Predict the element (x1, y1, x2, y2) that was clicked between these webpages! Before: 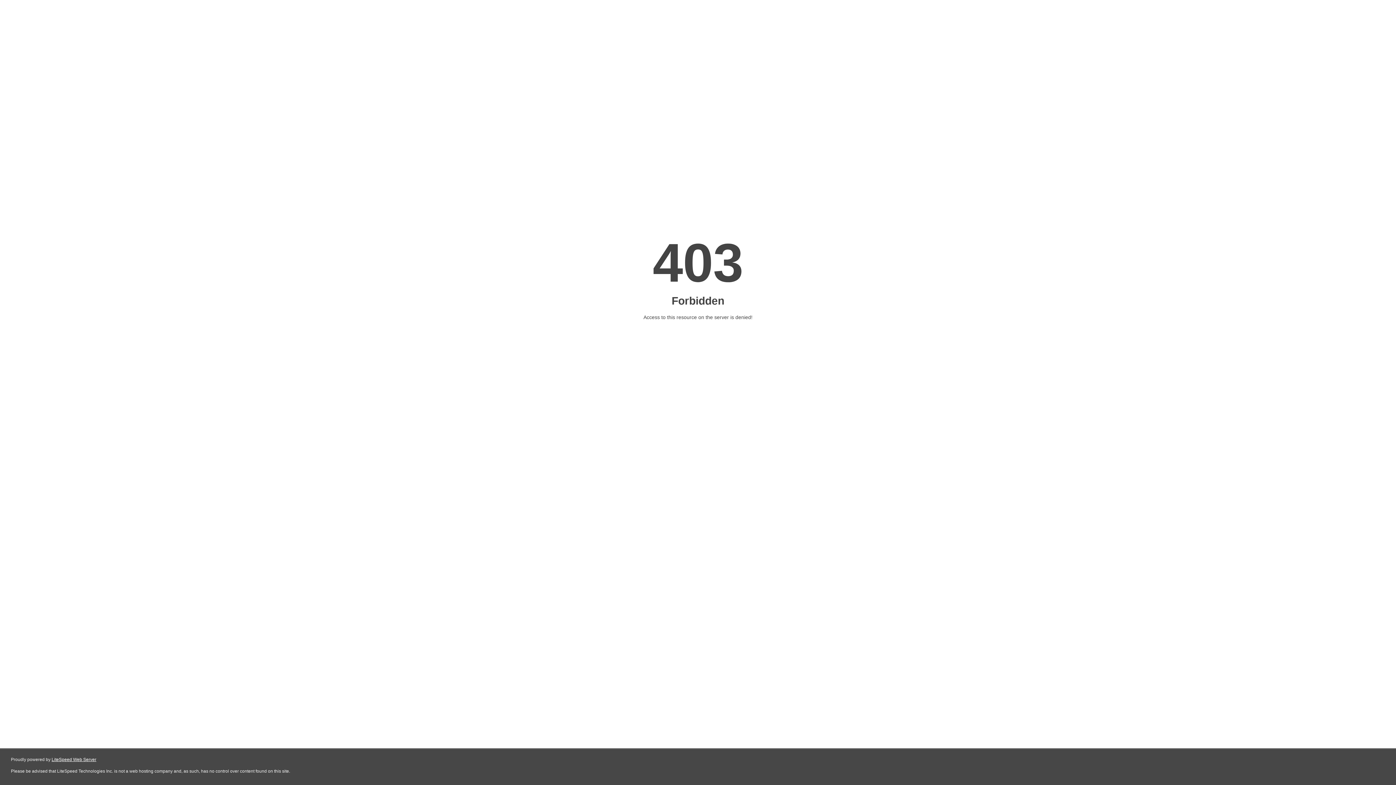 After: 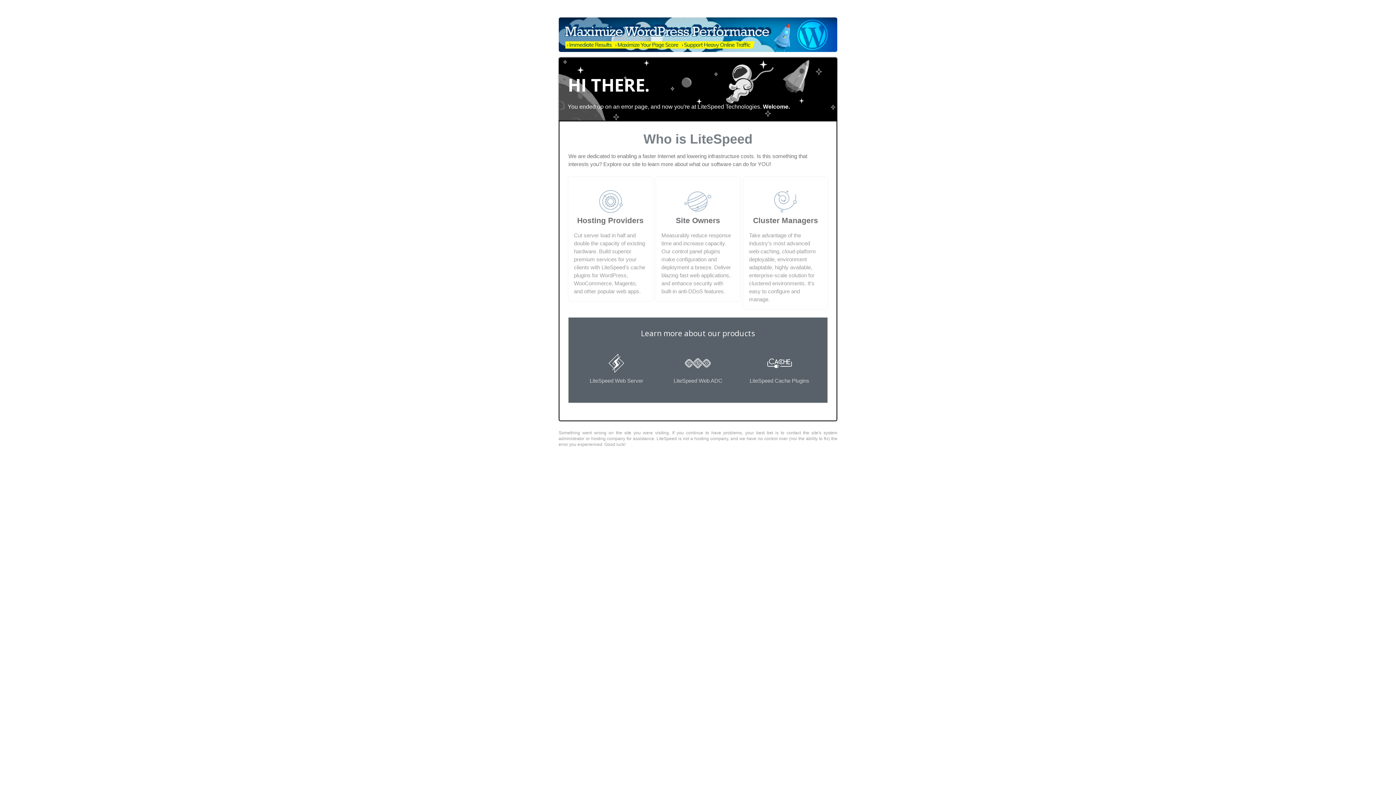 Action: bbox: (51, 757, 96, 762) label: LiteSpeed Web Server